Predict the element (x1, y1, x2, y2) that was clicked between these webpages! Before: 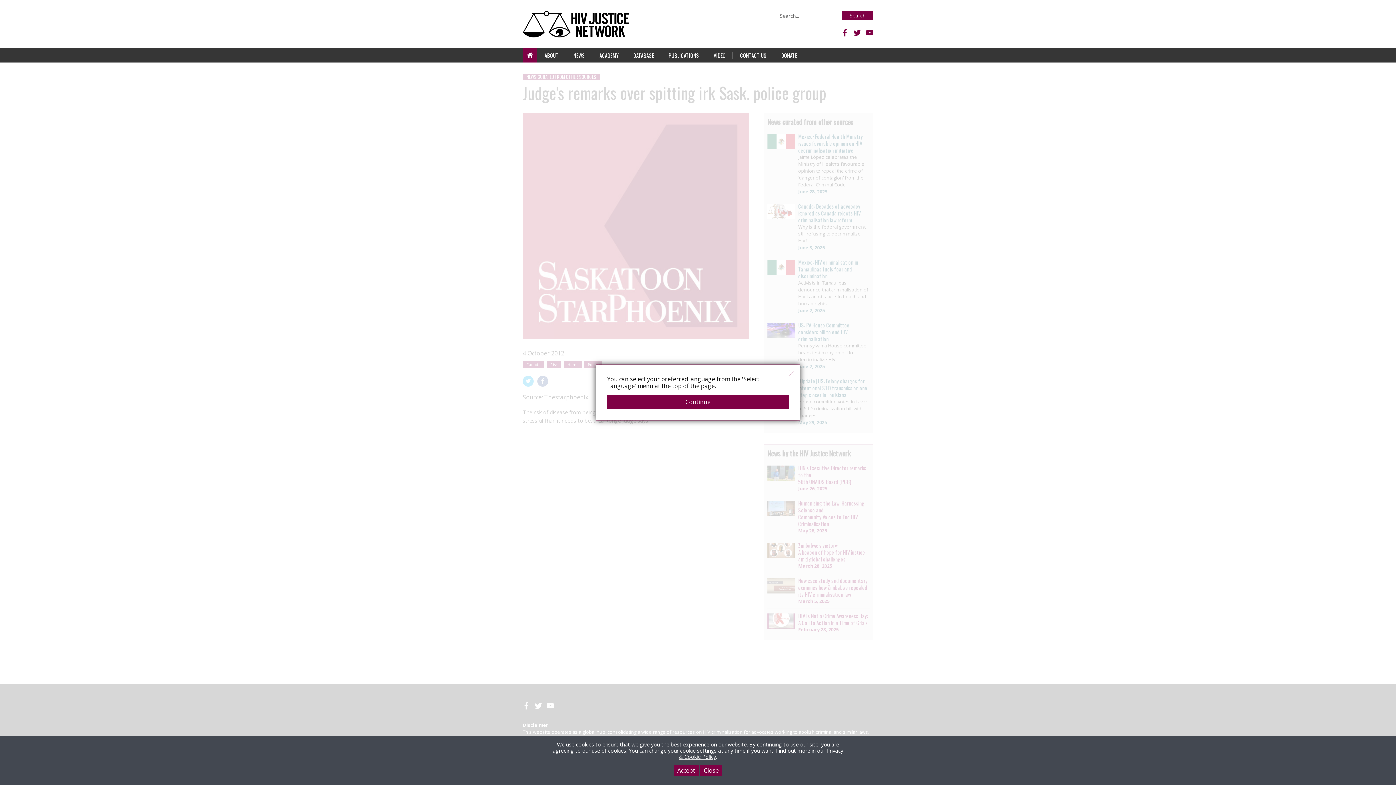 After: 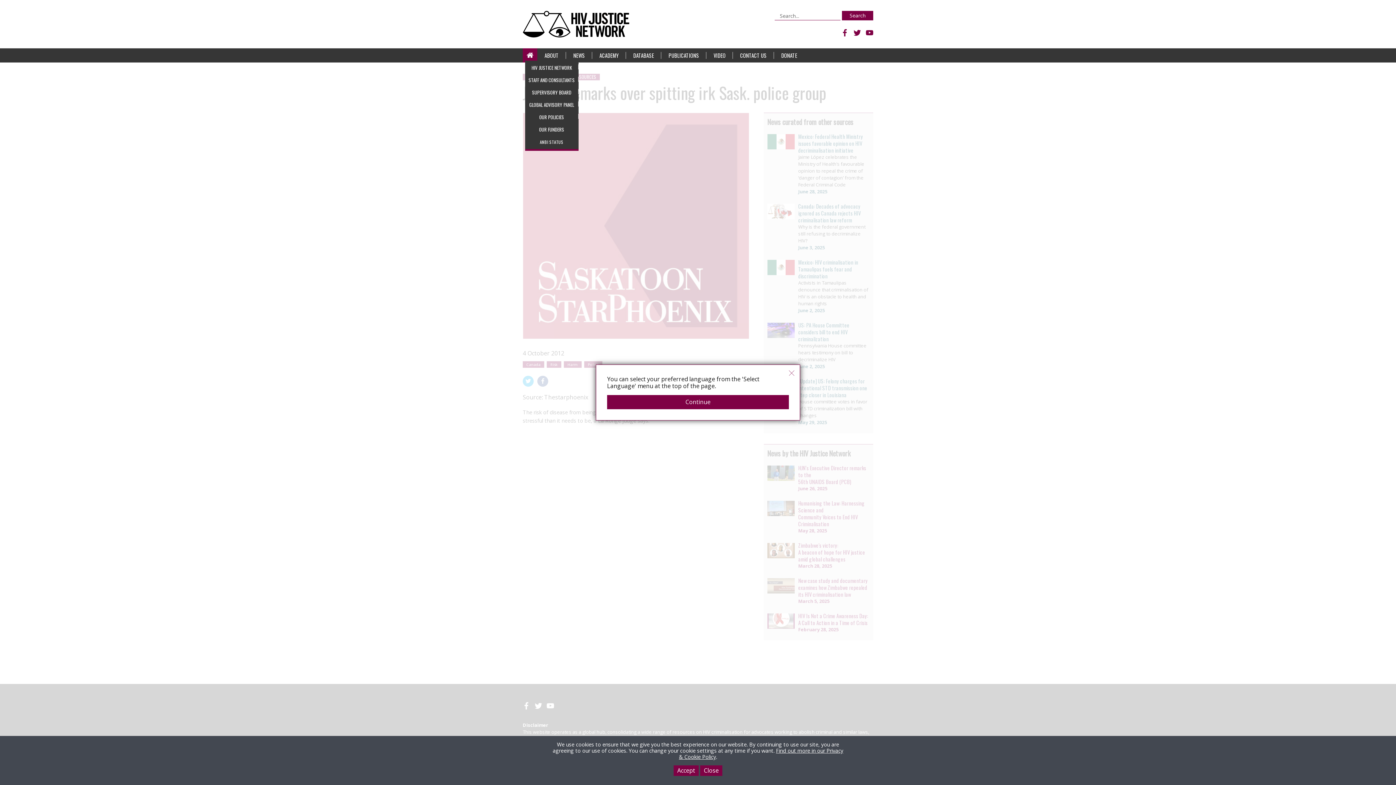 Action: bbox: (537, 48, 566, 62) label: ABOUT